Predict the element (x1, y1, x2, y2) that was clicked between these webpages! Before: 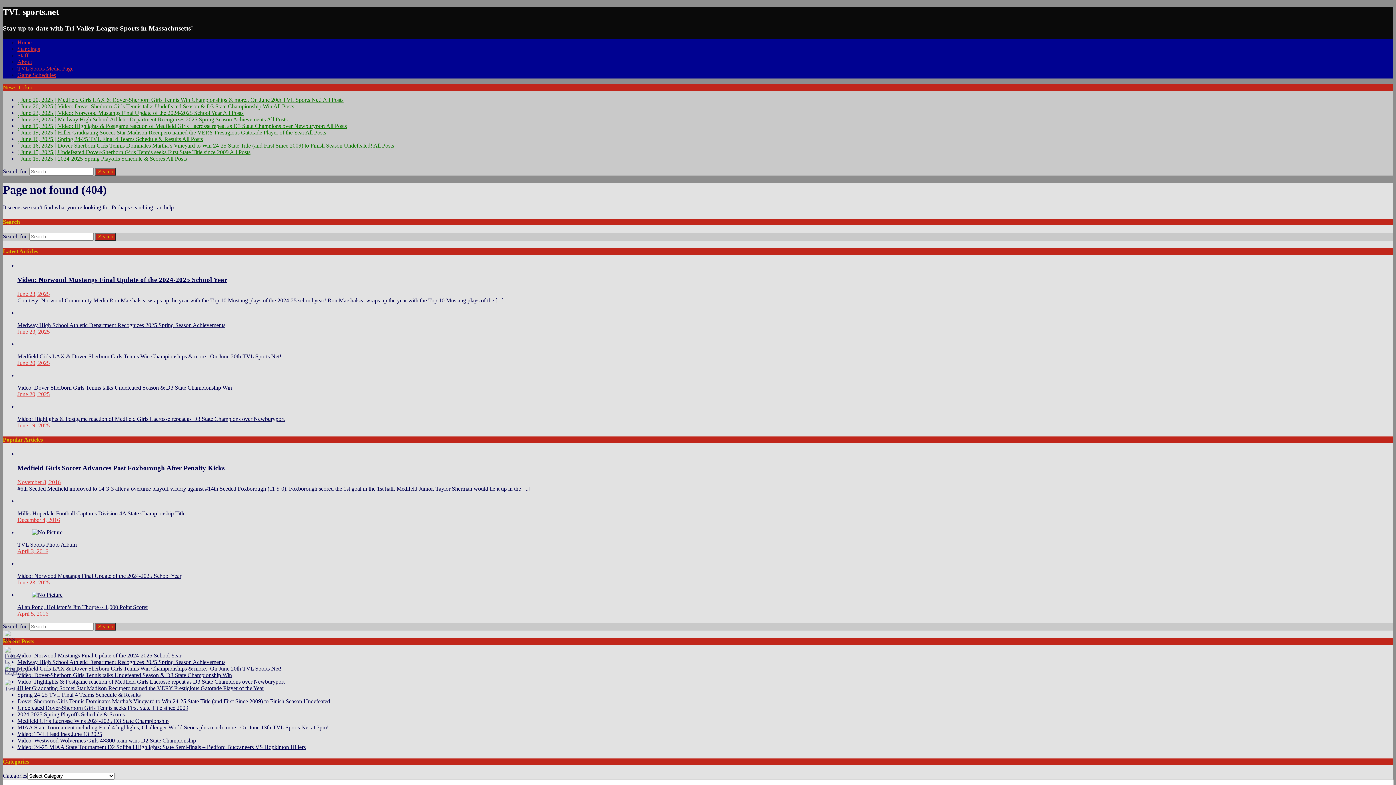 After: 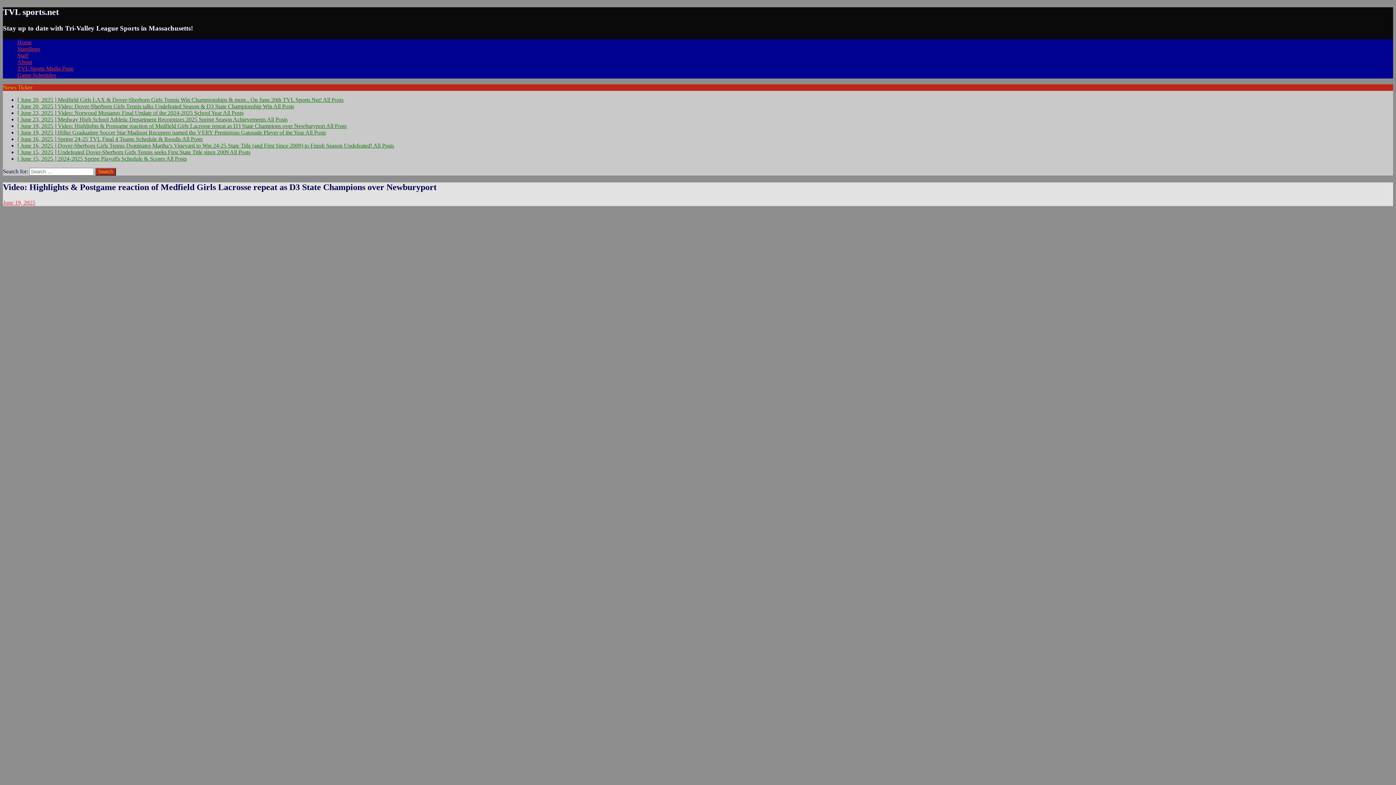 Action: label: Video: Highlights & Postgame reaction of Medfield Girls Lacrosse repeat as D3 State Champions over Newburyport bbox: (17, 679, 284, 685)